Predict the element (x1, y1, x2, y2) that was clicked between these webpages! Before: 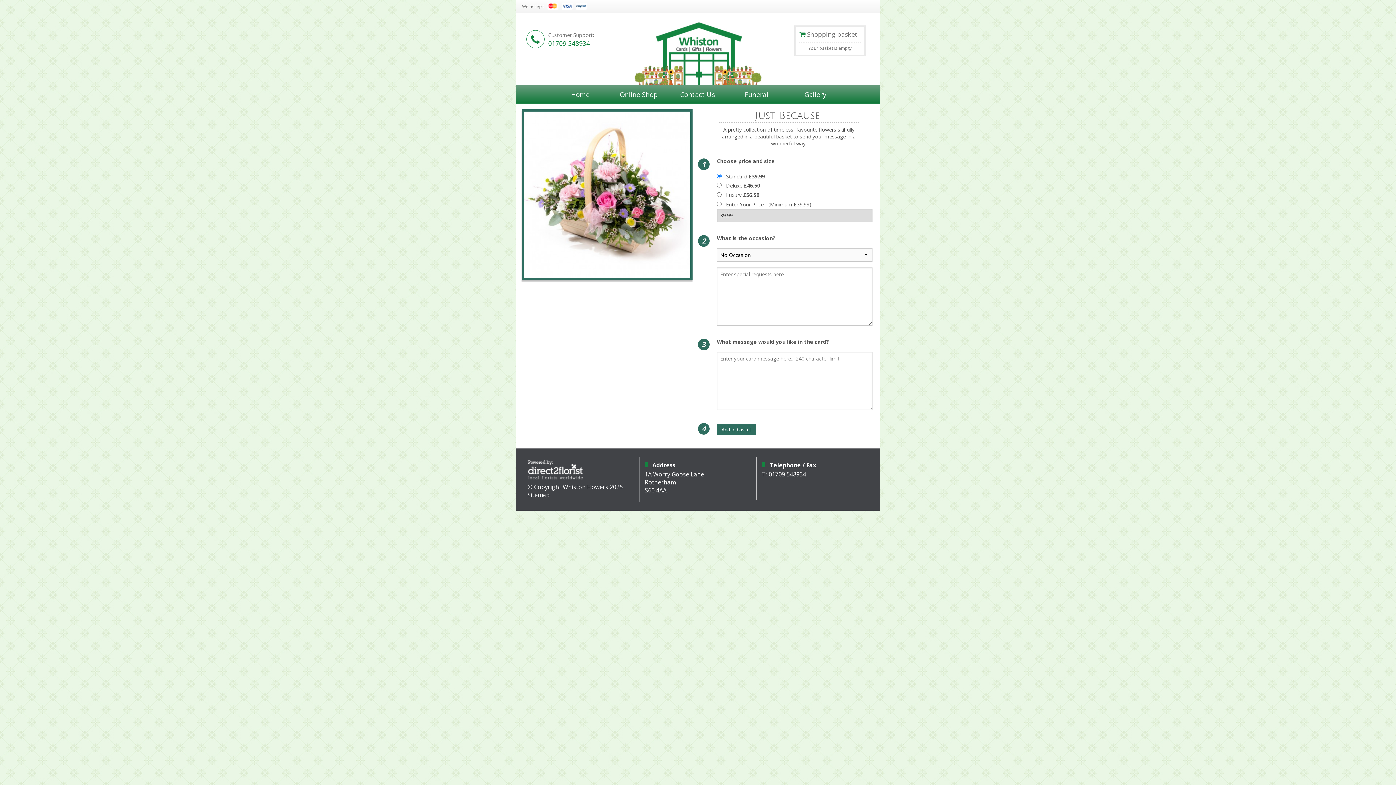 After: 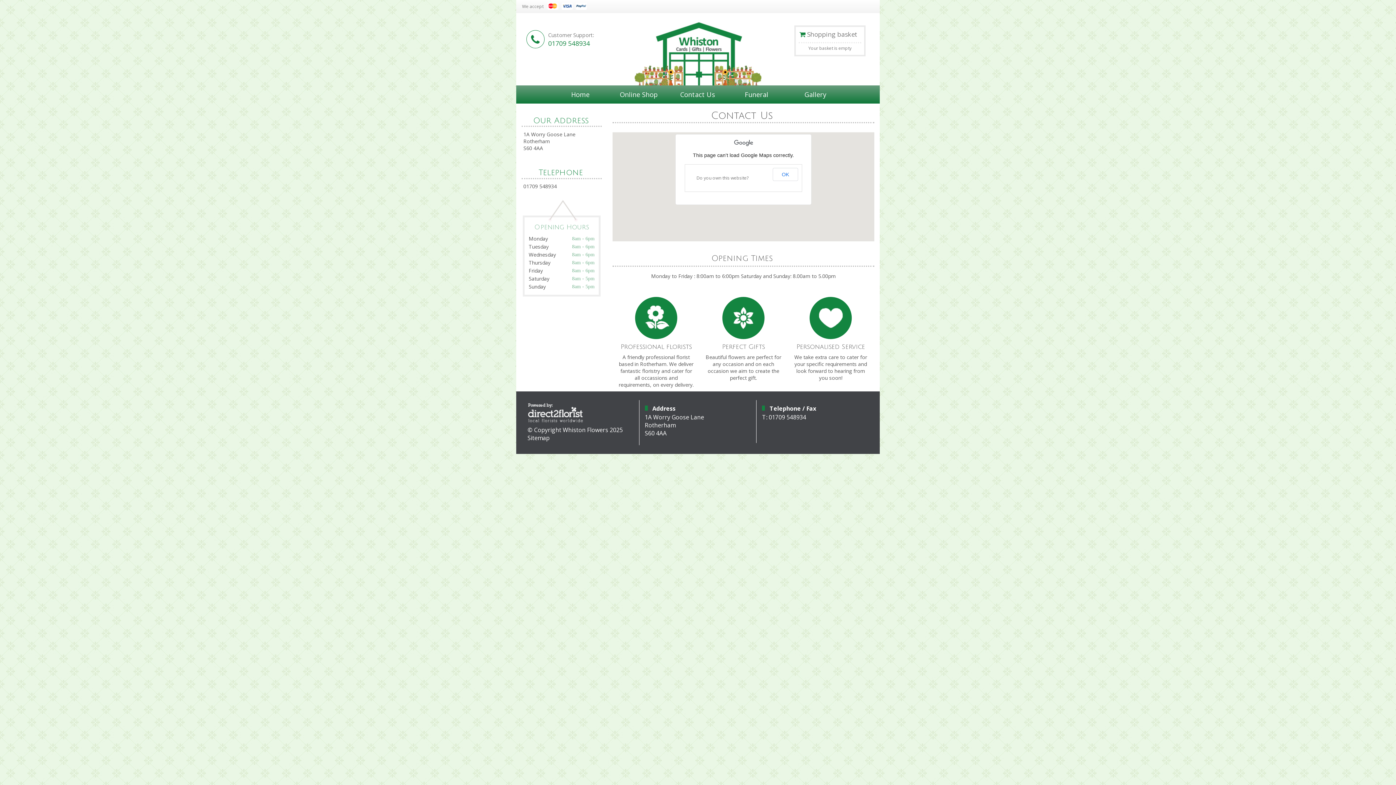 Action: bbox: (668, 88, 727, 100) label: Contact Us